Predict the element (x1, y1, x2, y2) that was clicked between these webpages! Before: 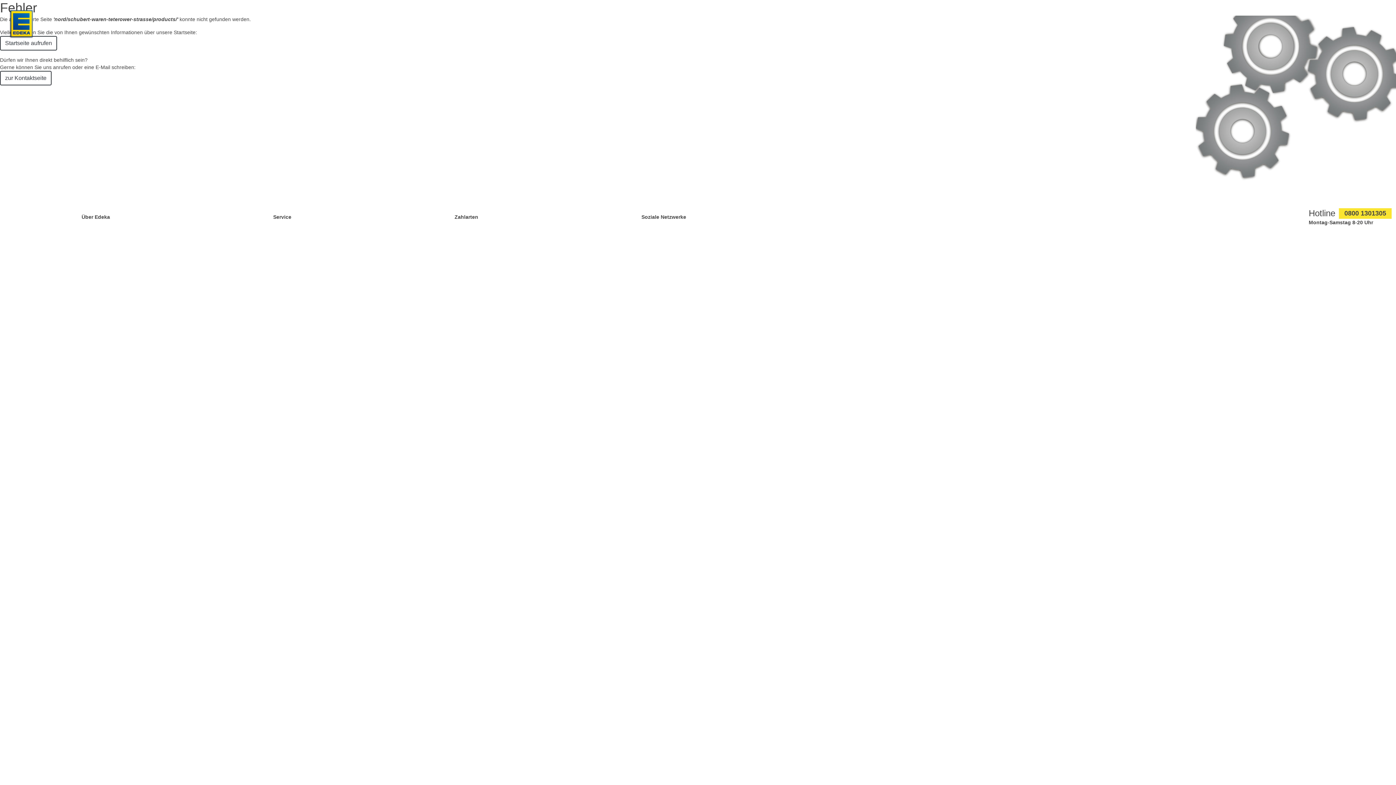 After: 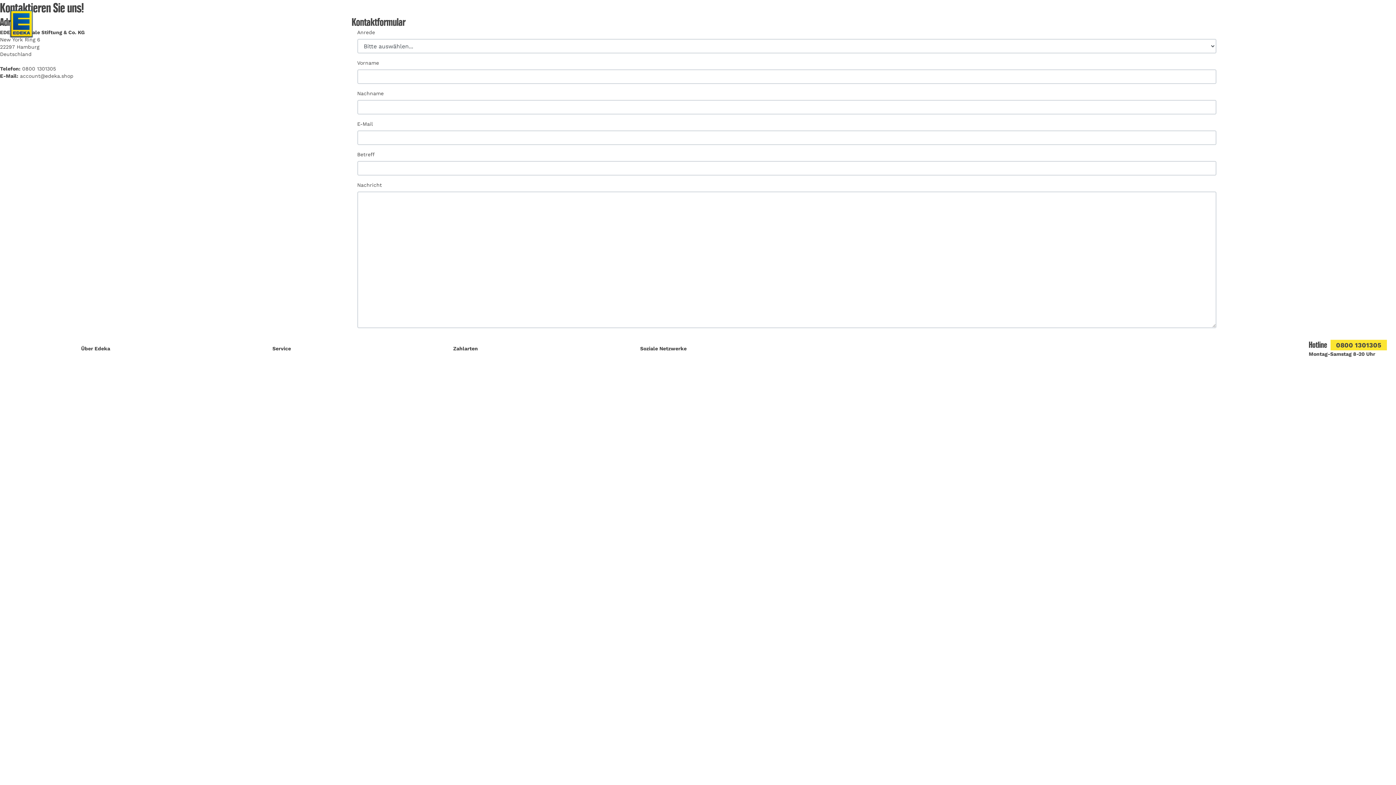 Action: bbox: (0, 70, 51, 85) label: zur Kontaktseite